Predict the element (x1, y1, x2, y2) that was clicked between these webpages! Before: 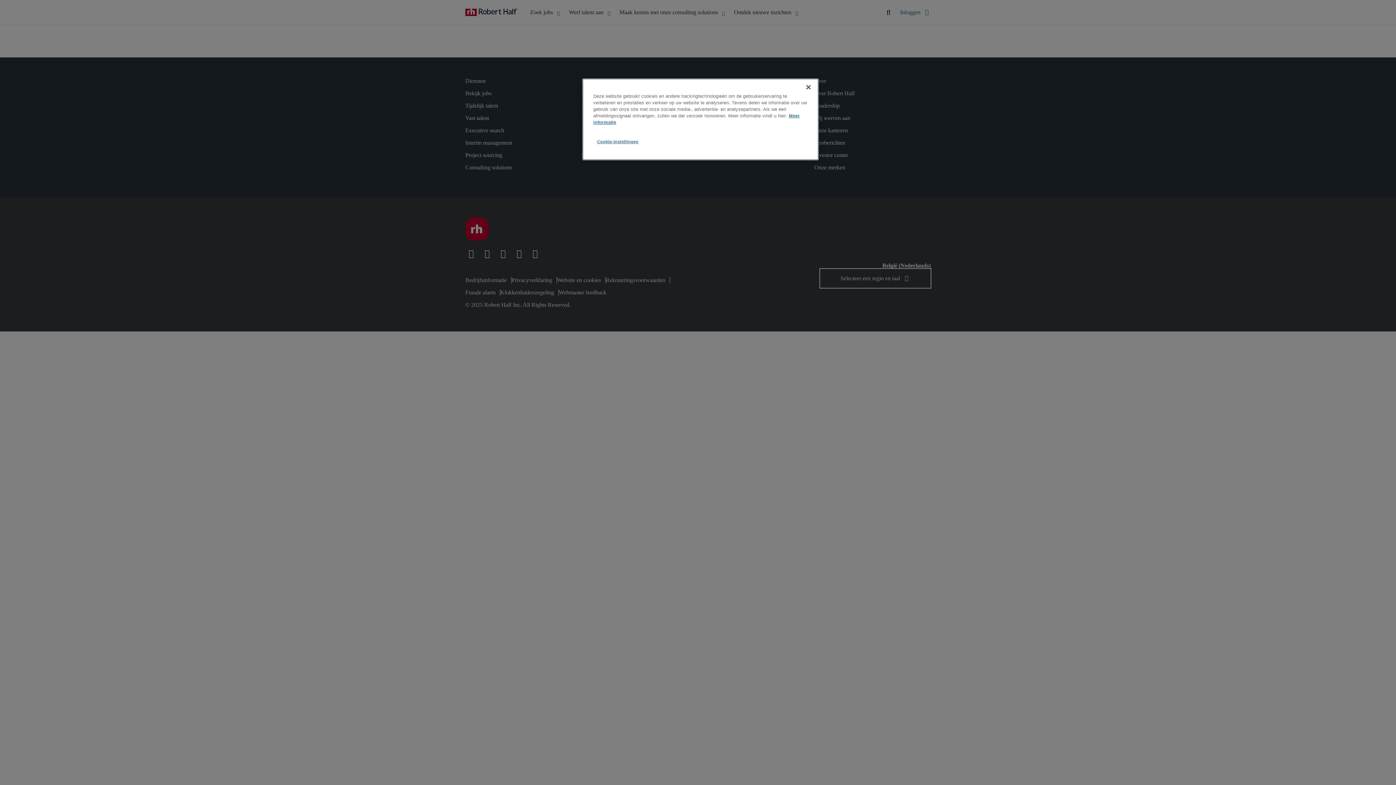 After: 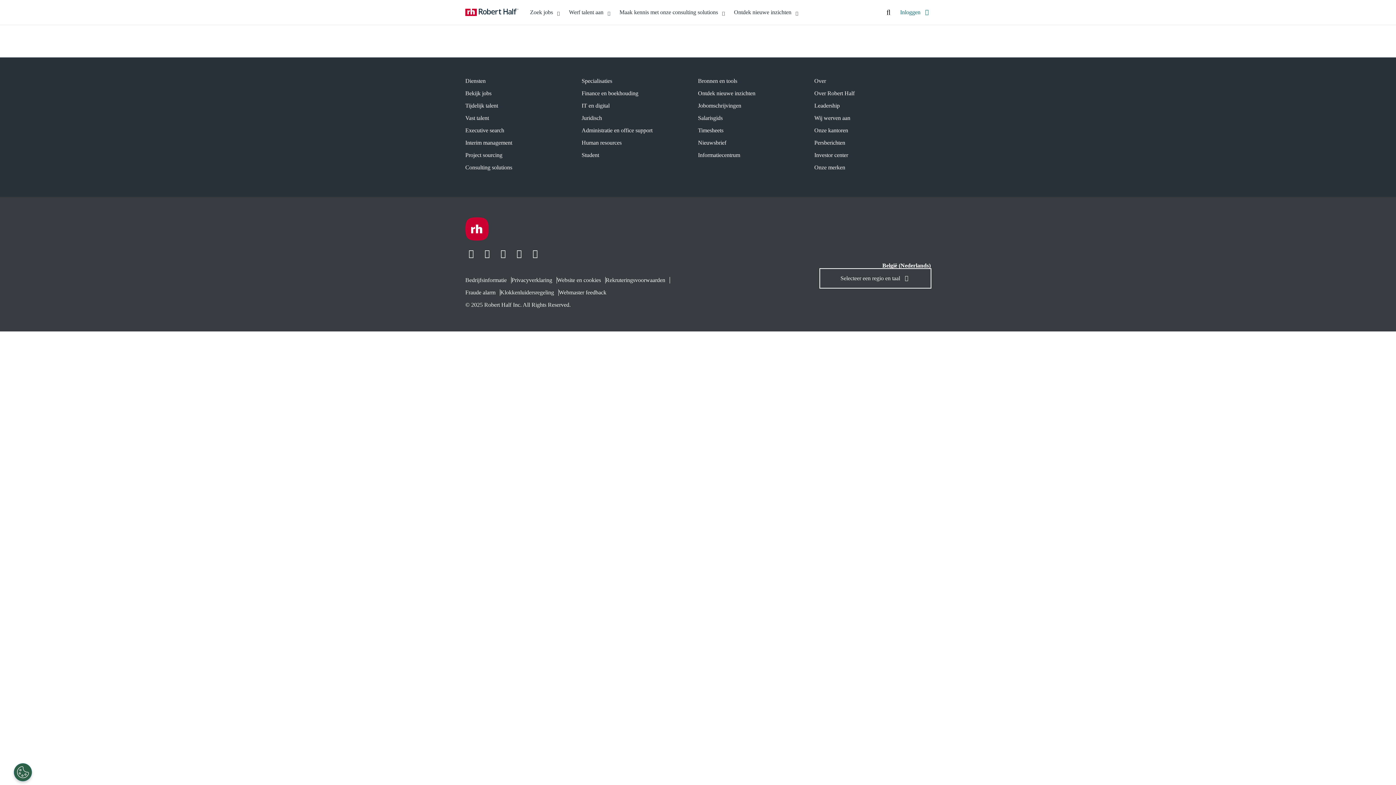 Action: label: Sluiten bbox: (800, 79, 816, 95)